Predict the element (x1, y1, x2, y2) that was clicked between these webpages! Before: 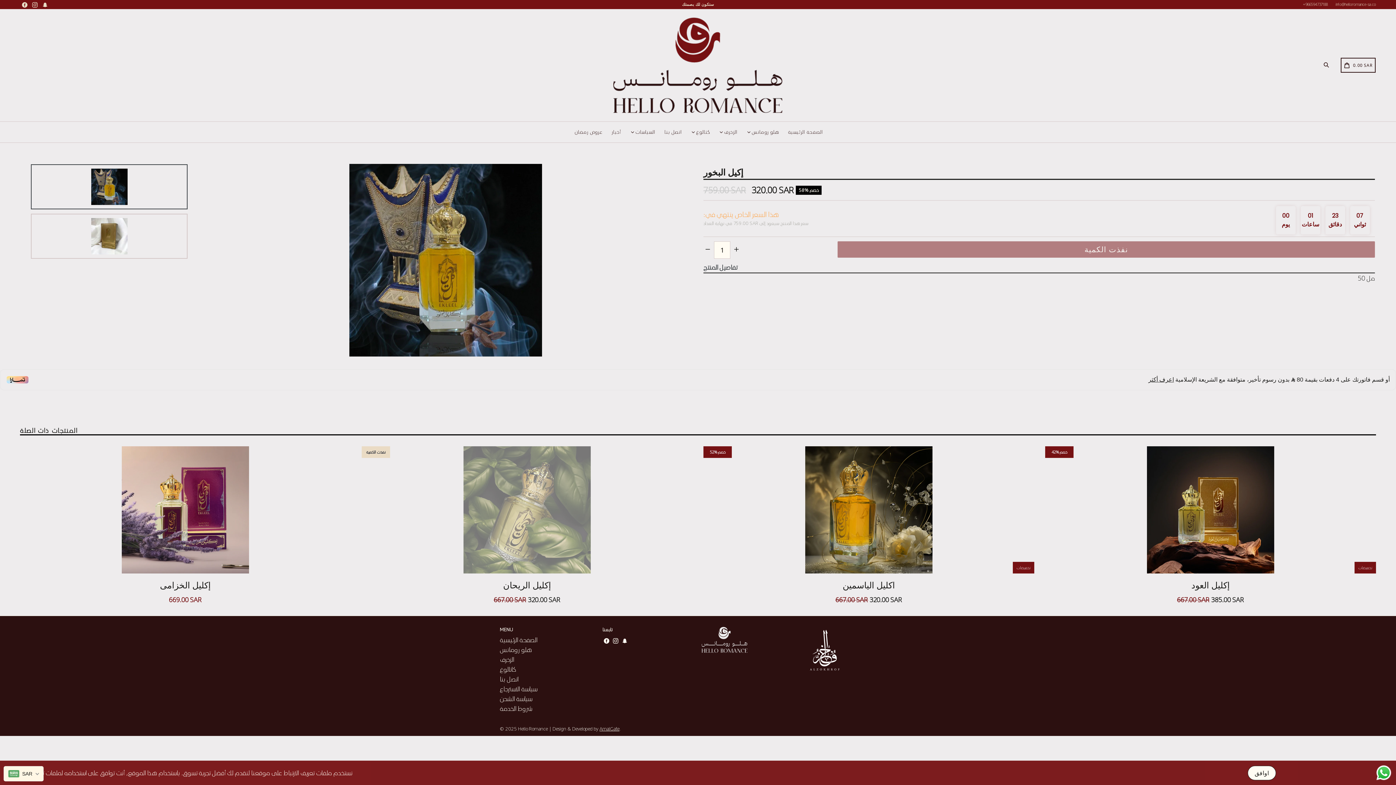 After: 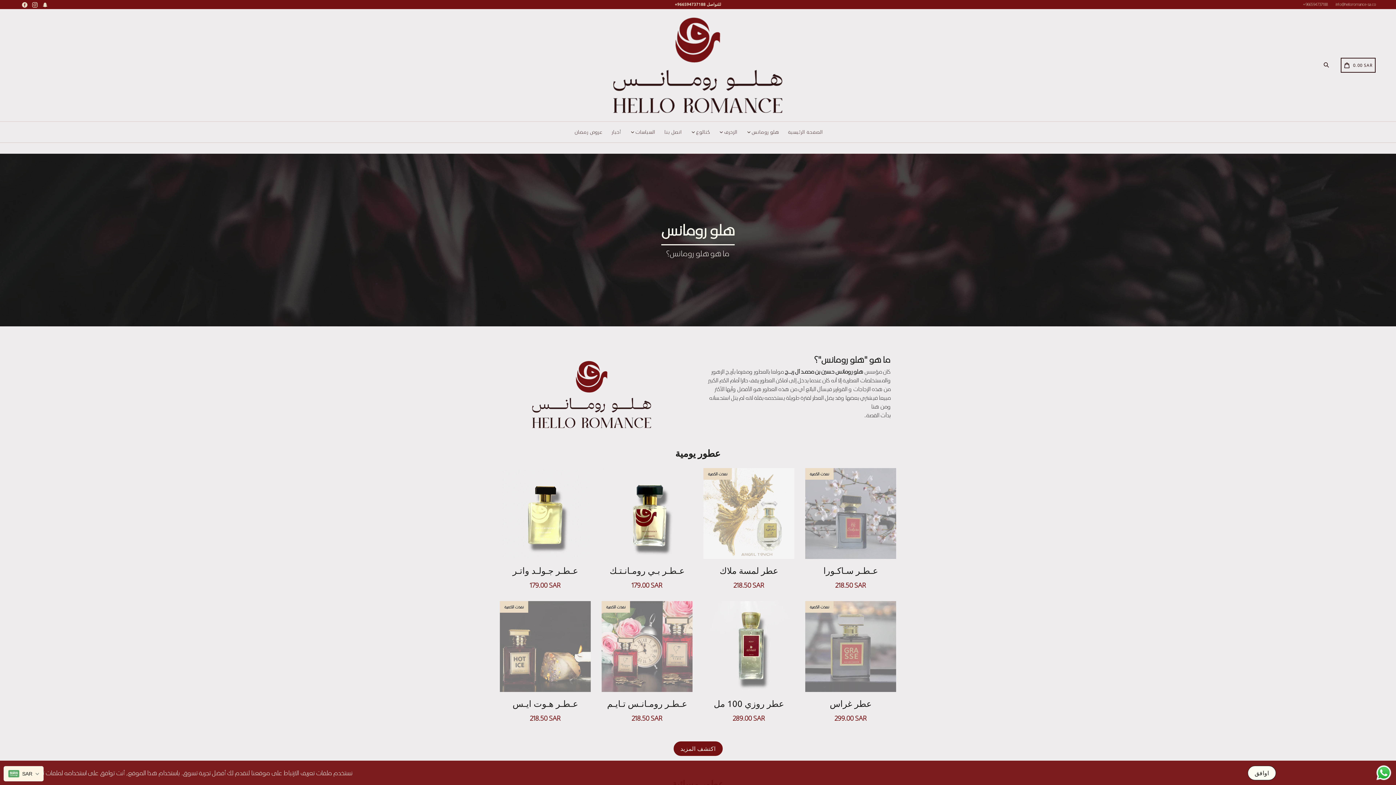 Action: bbox: (500, 645, 532, 654) label: هلو رومانس